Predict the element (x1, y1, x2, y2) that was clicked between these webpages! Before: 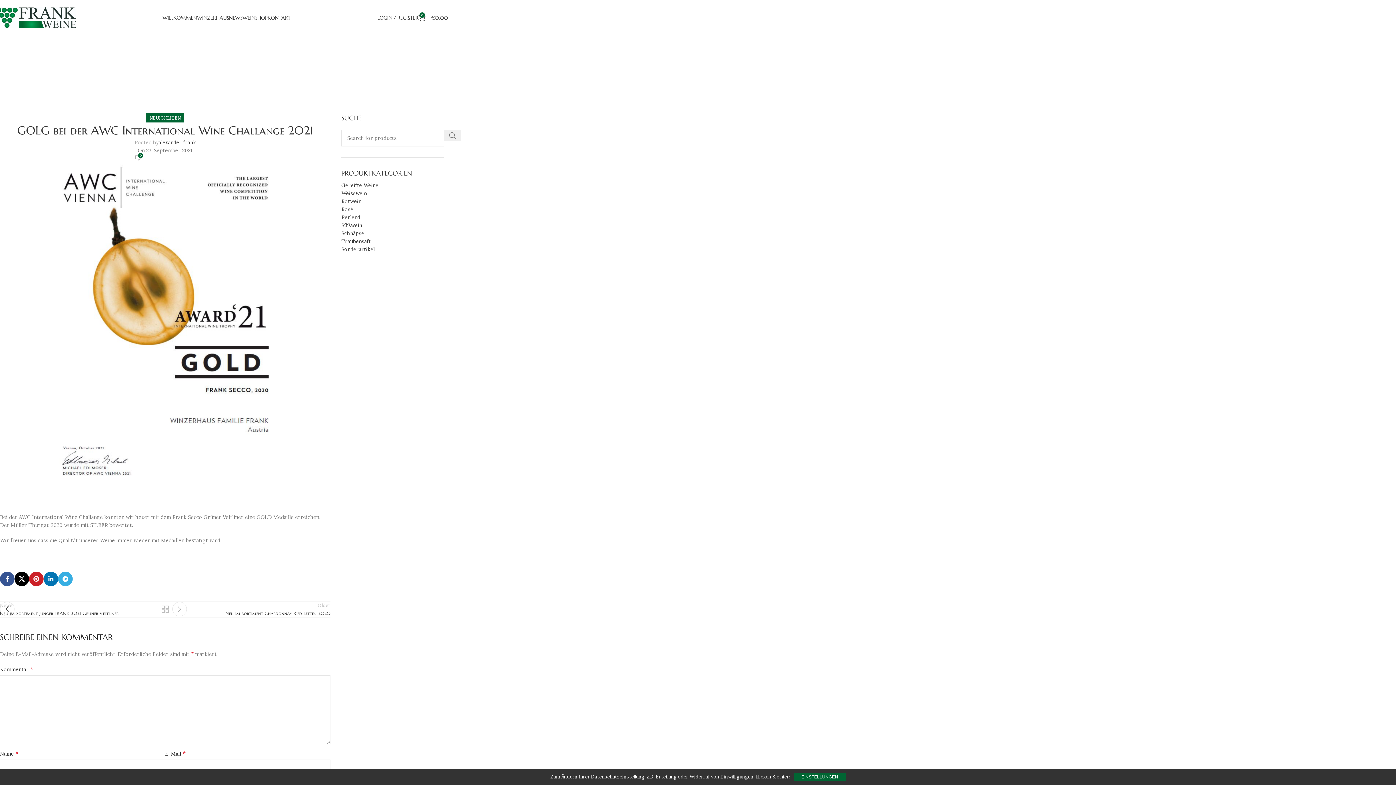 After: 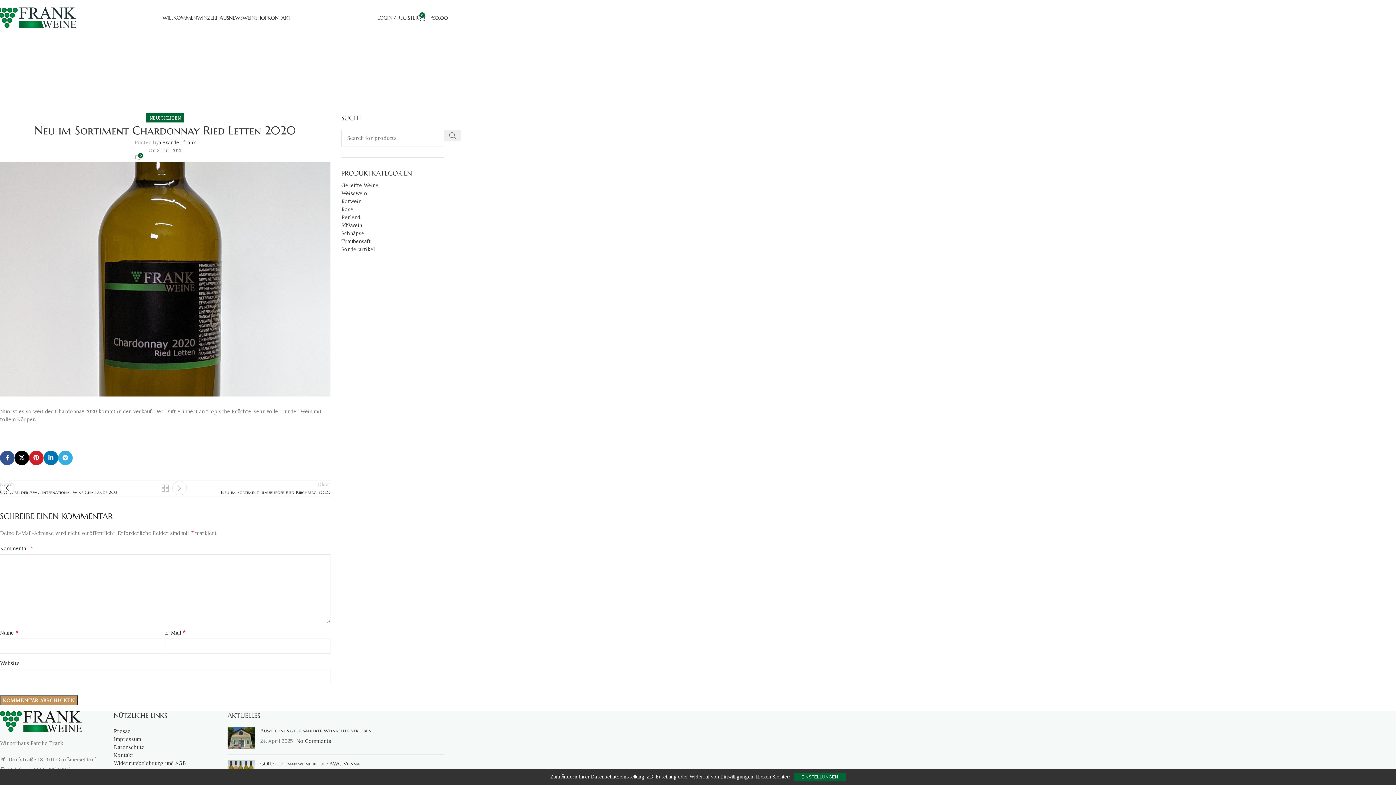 Action: label: Older
Neu im Sortiment Chardonnay Ried Letten 2020 bbox: (172, 601, 330, 617)